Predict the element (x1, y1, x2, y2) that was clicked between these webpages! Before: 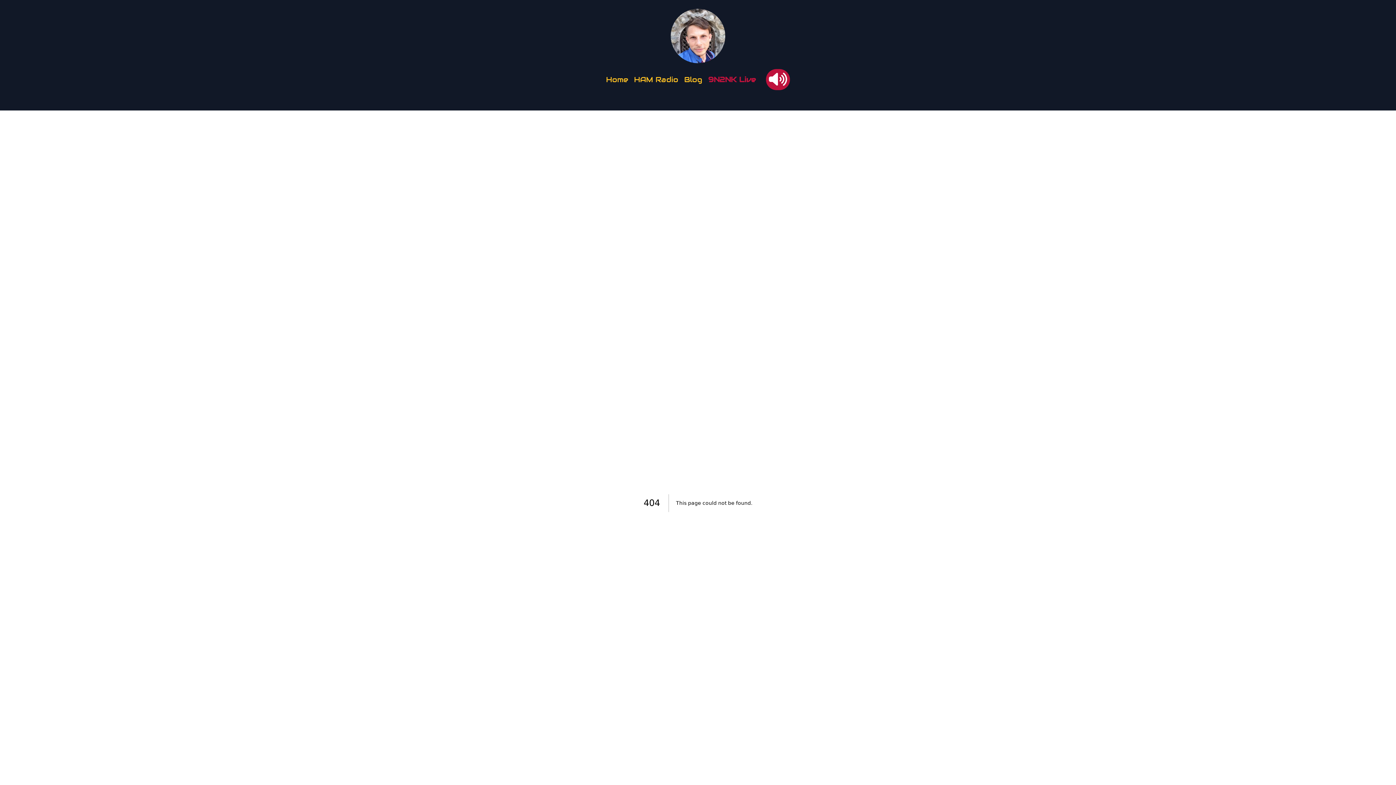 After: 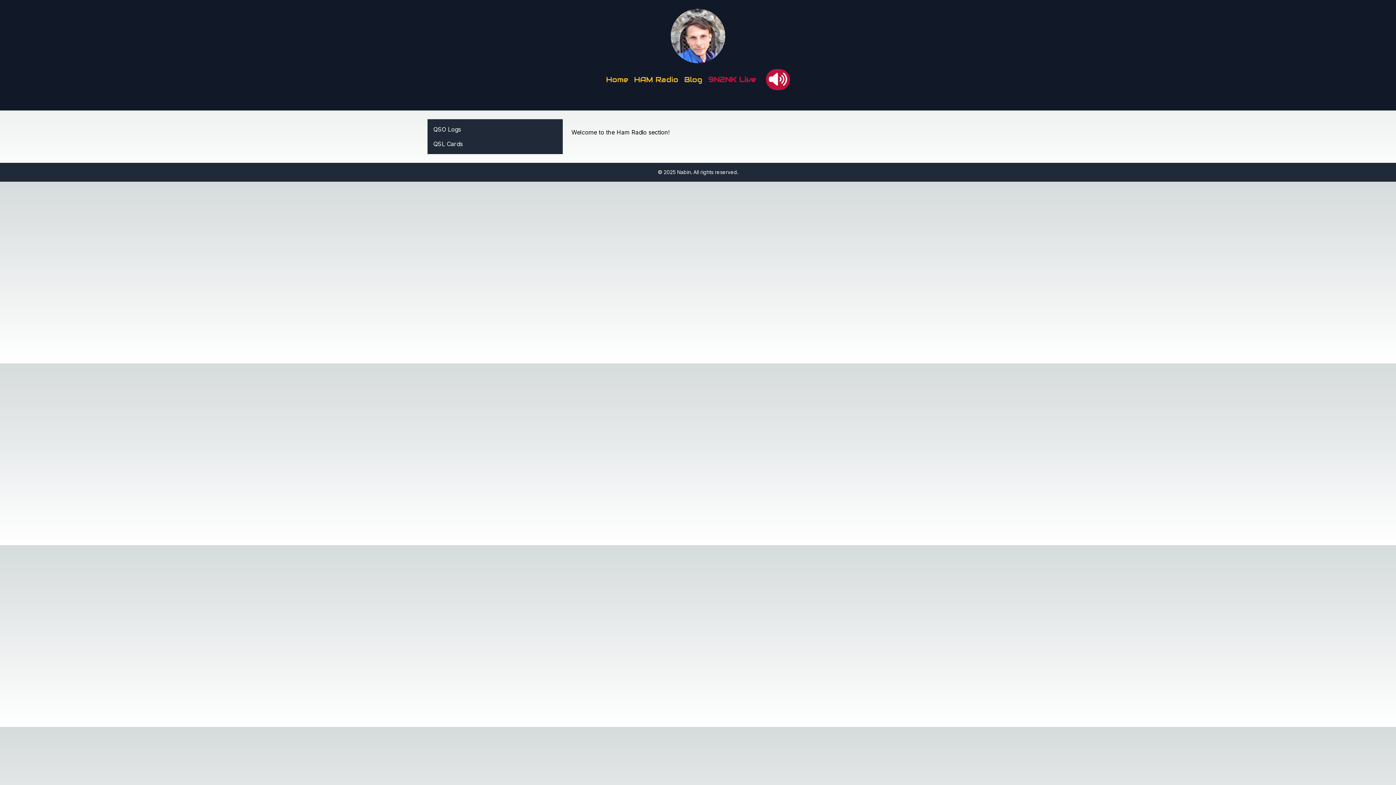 Action: label: HAM Radio bbox: (634, 74, 678, 84)